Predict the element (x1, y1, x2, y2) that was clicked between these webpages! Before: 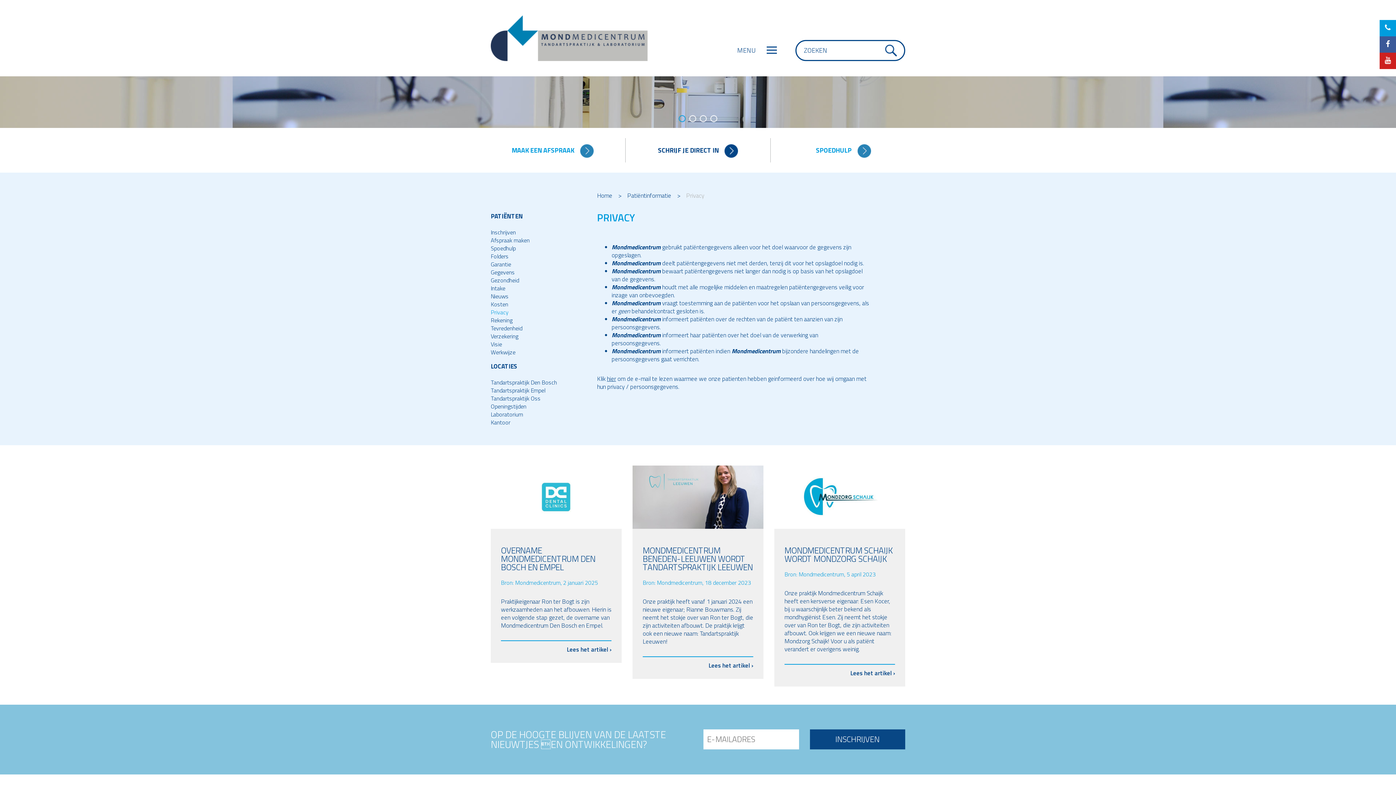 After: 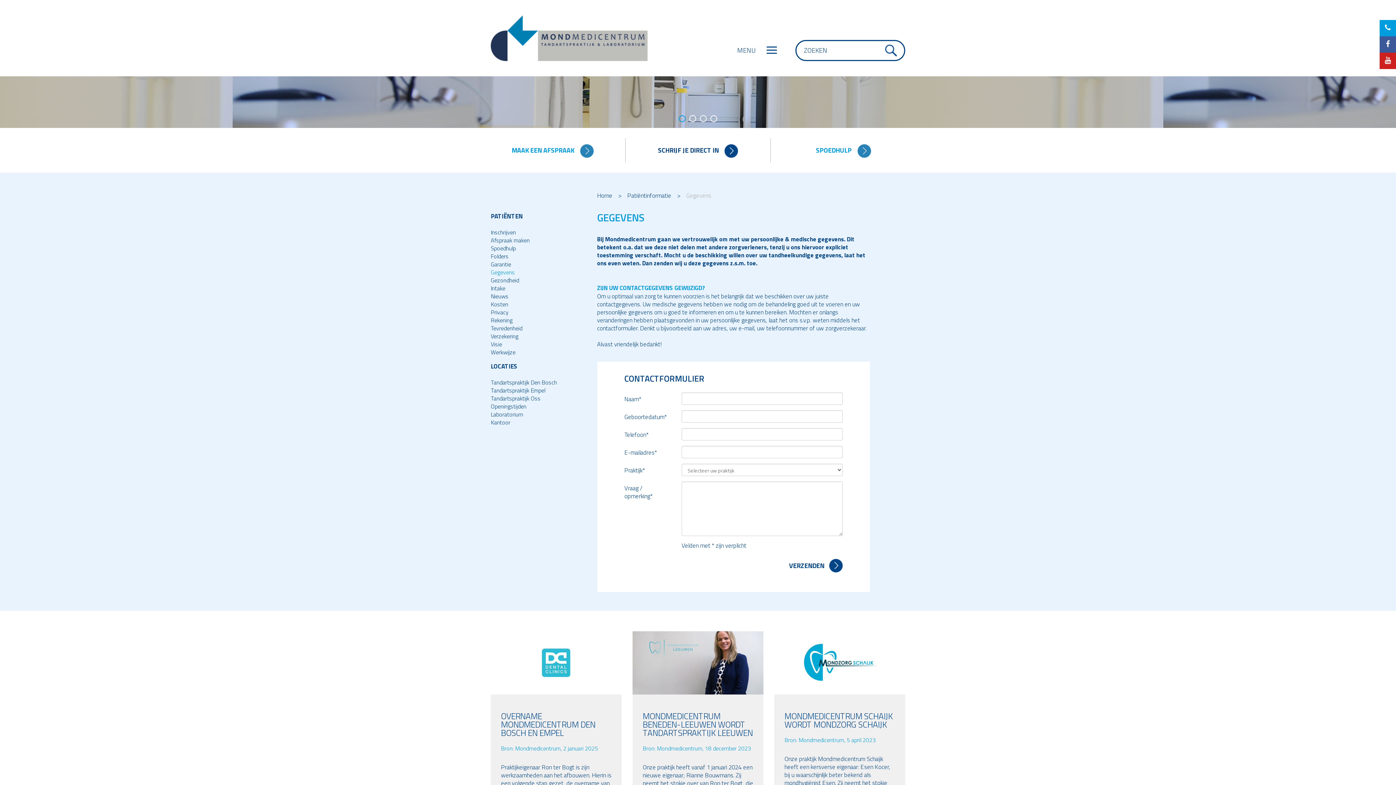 Action: bbox: (490, 268, 514, 276) label: Gegevens